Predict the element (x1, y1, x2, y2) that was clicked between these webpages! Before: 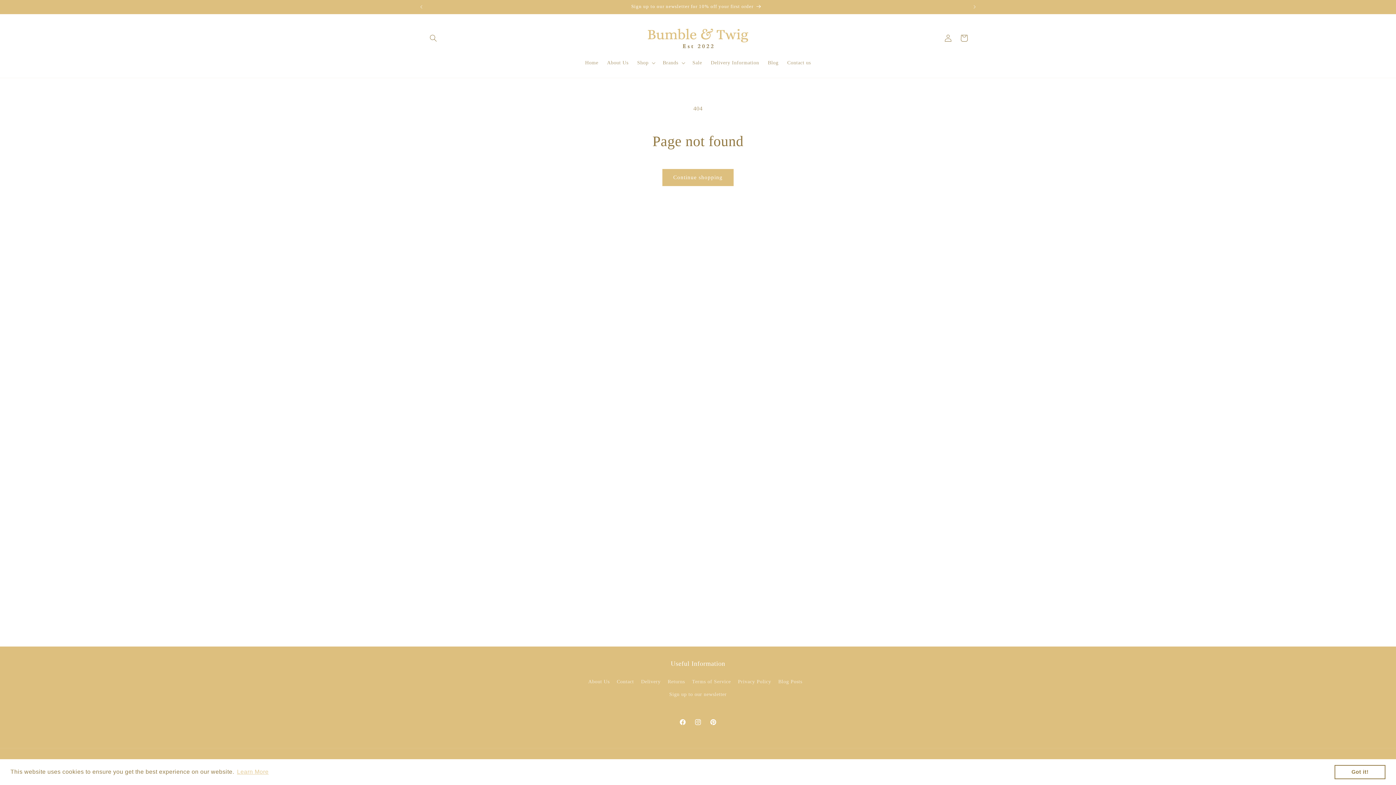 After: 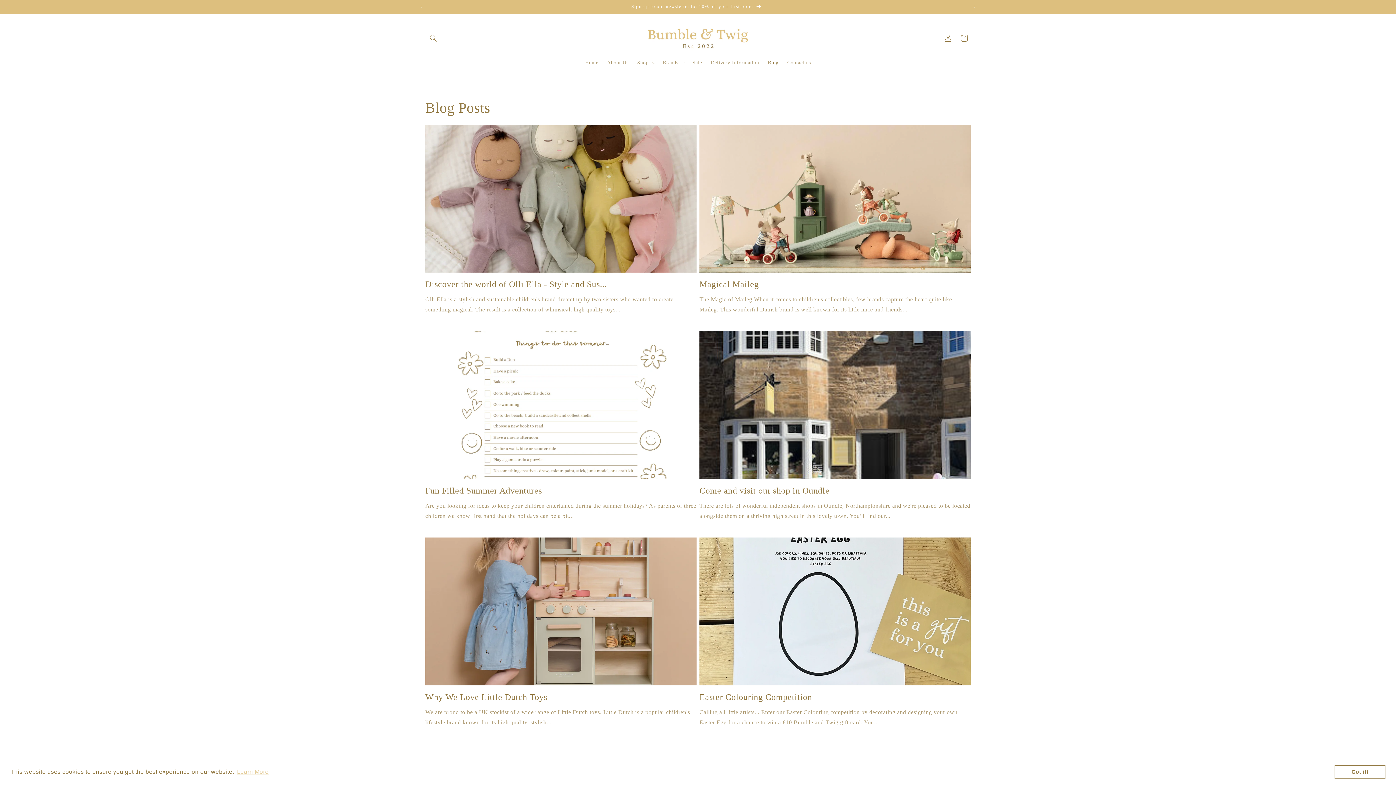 Action: bbox: (763, 55, 783, 70) label: Blog